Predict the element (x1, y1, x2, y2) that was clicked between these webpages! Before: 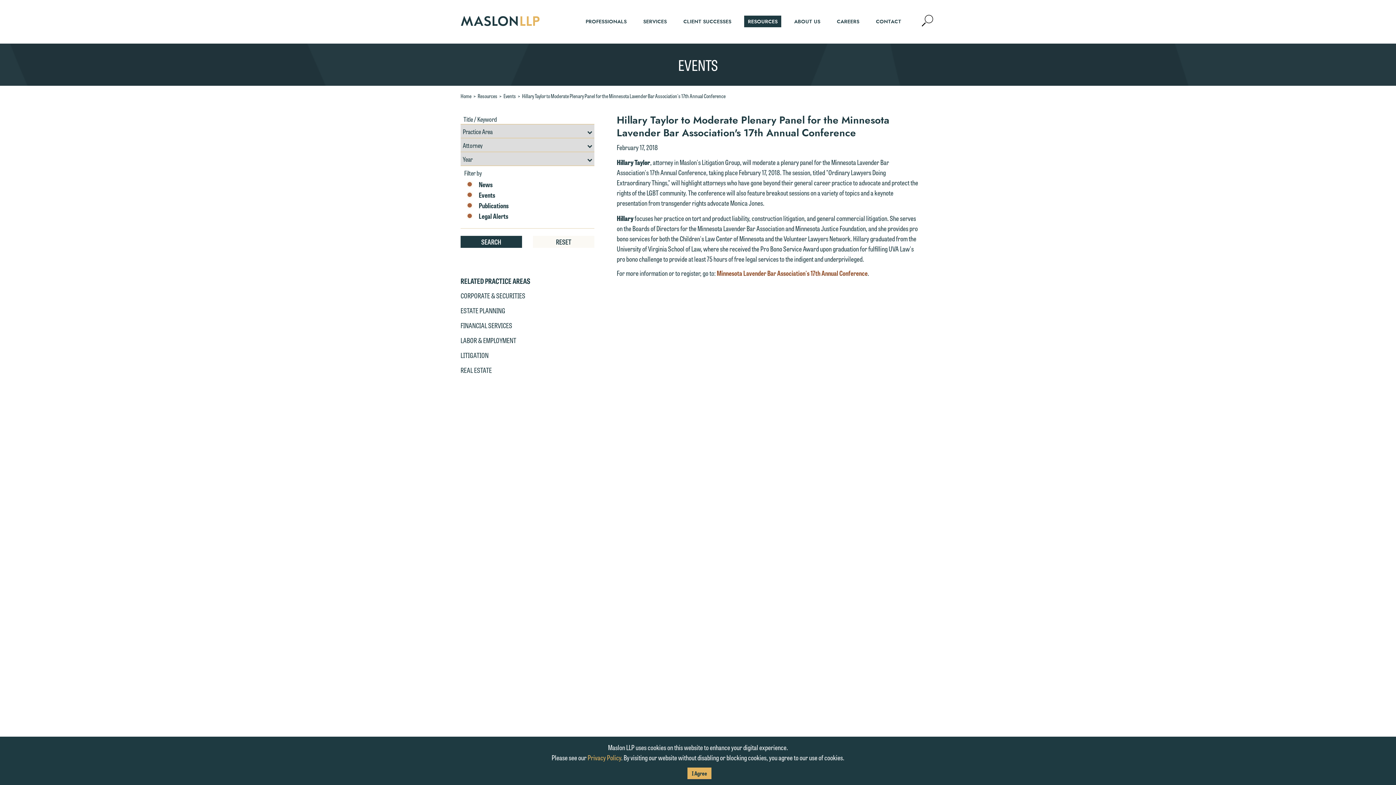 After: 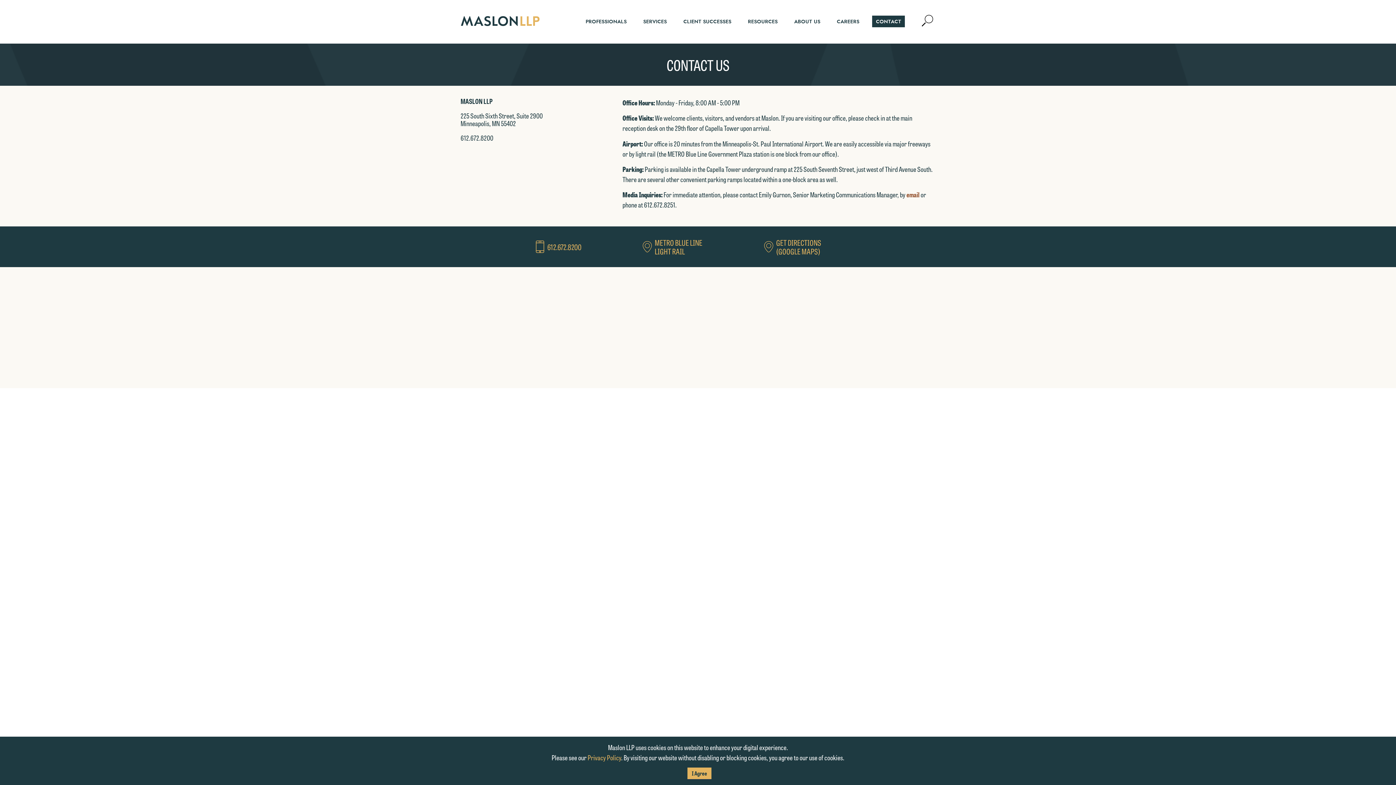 Action: bbox: (872, 15, 905, 27) label: CONTACT